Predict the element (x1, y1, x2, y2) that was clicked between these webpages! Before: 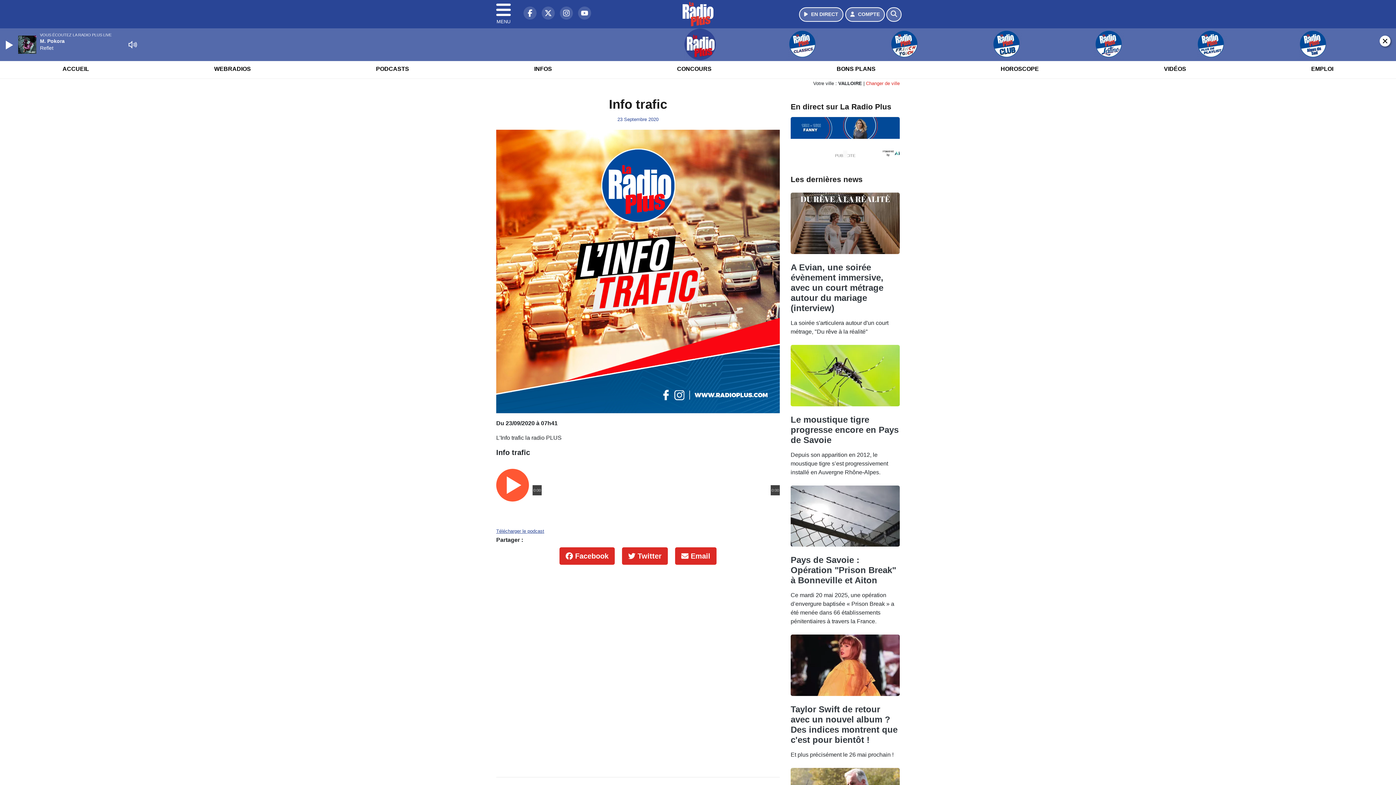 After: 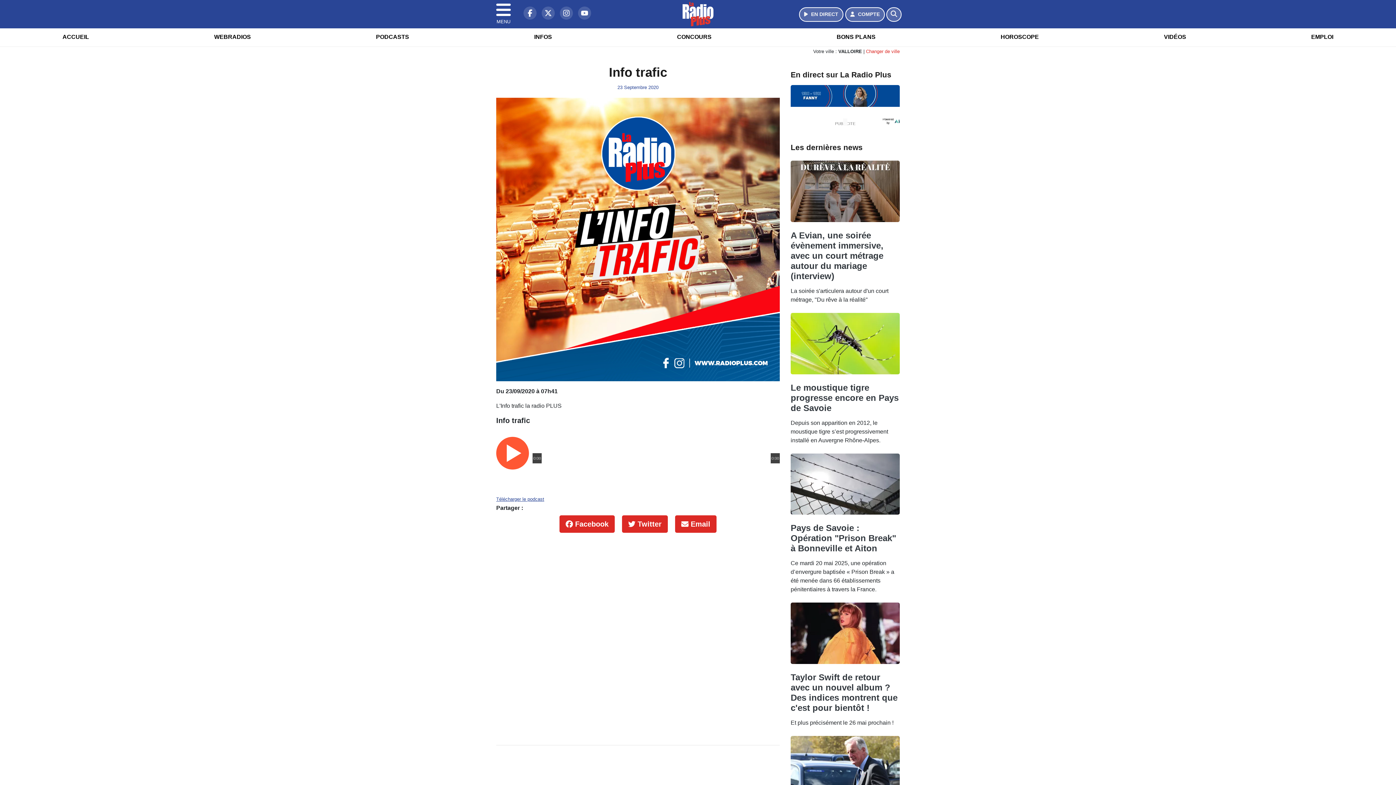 Action: bbox: (1380, 35, 1390, 46)